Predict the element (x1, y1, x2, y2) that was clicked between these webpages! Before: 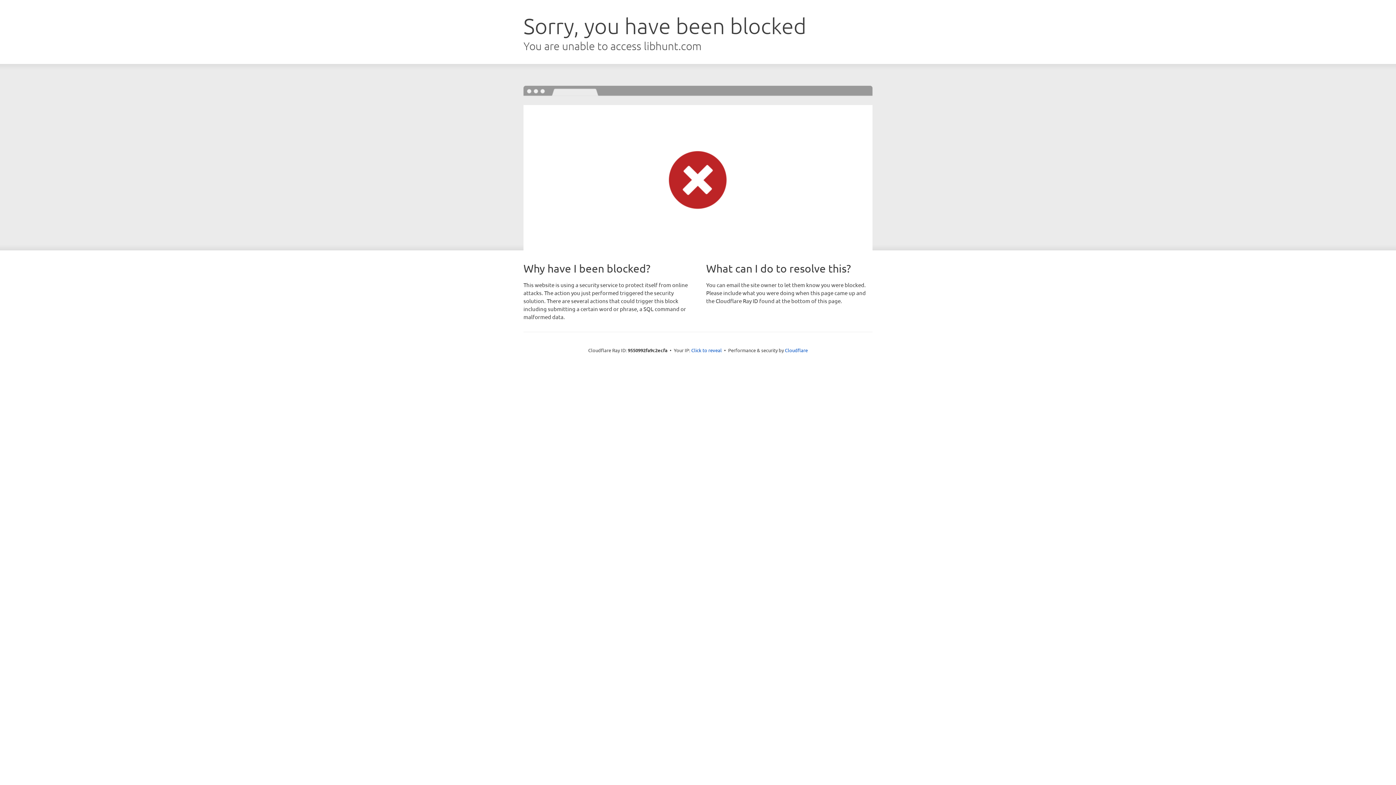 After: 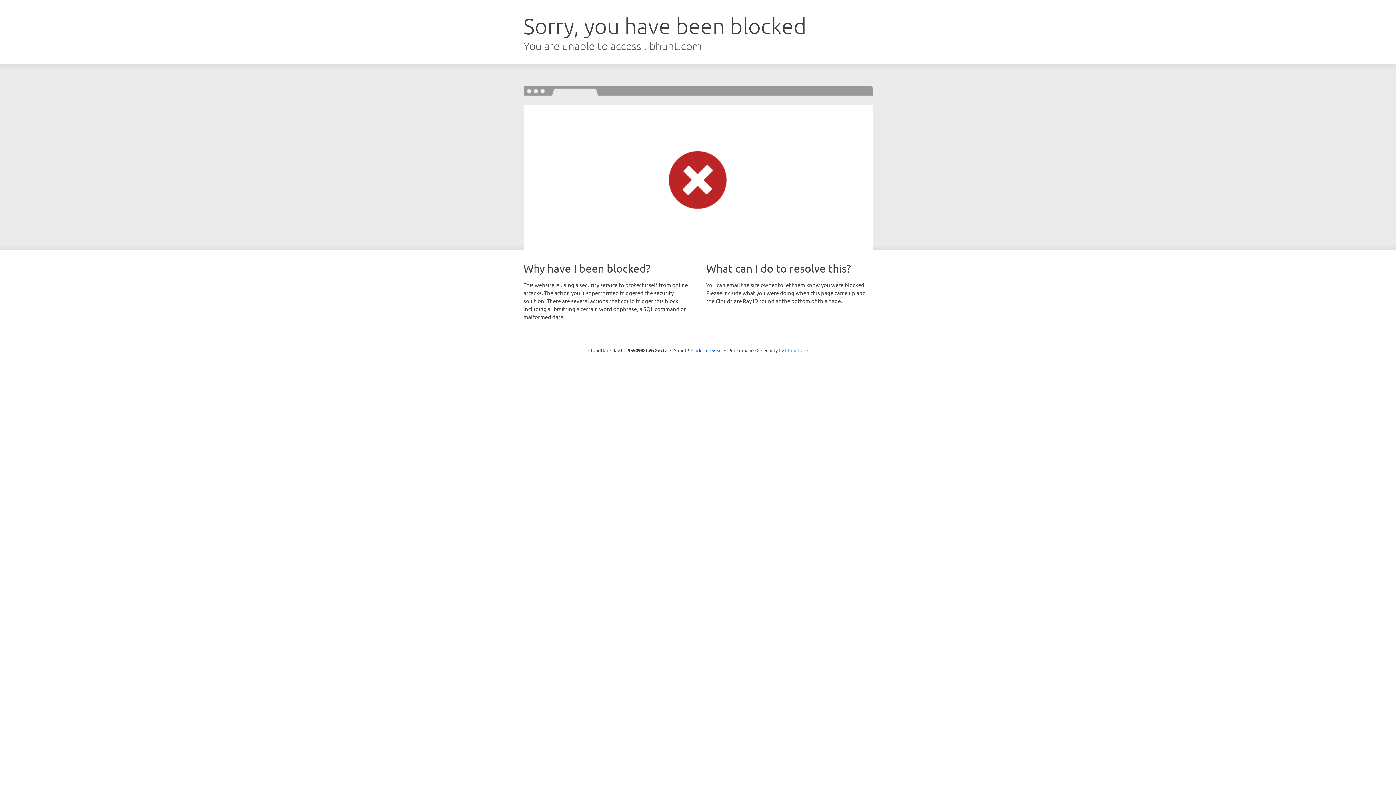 Action: bbox: (785, 347, 808, 353) label: Cloudflare